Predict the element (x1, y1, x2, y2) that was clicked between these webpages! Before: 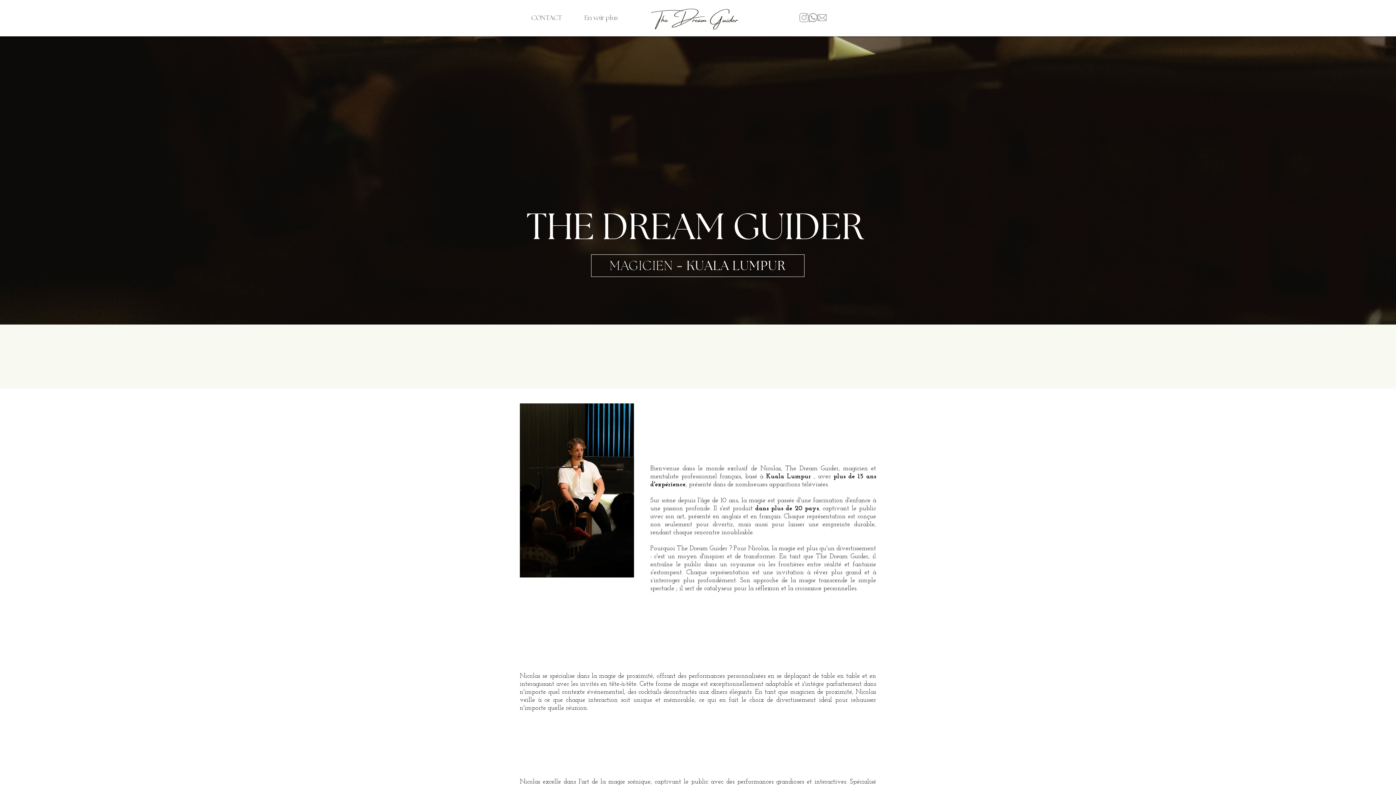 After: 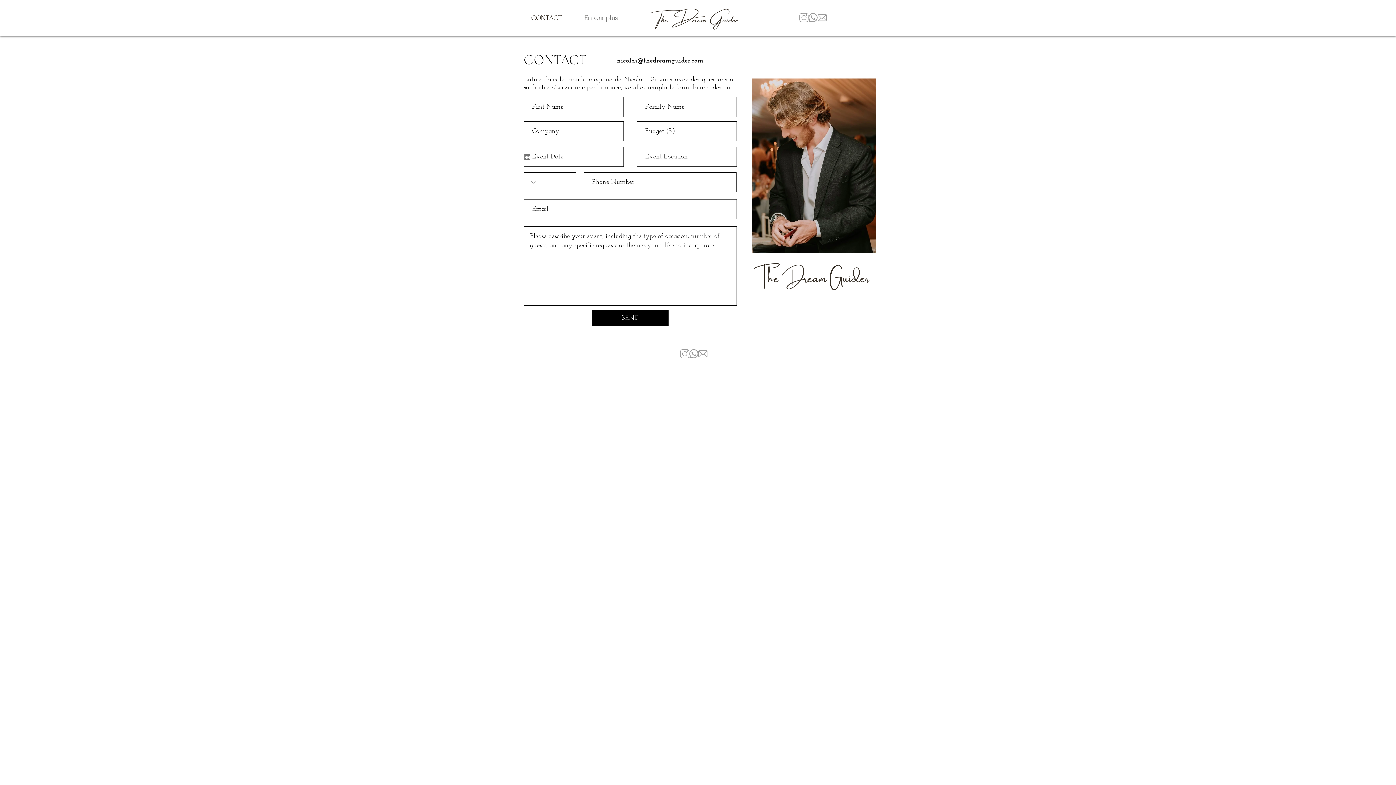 Action: label: CONTACT bbox: (520, 9, 573, 27)